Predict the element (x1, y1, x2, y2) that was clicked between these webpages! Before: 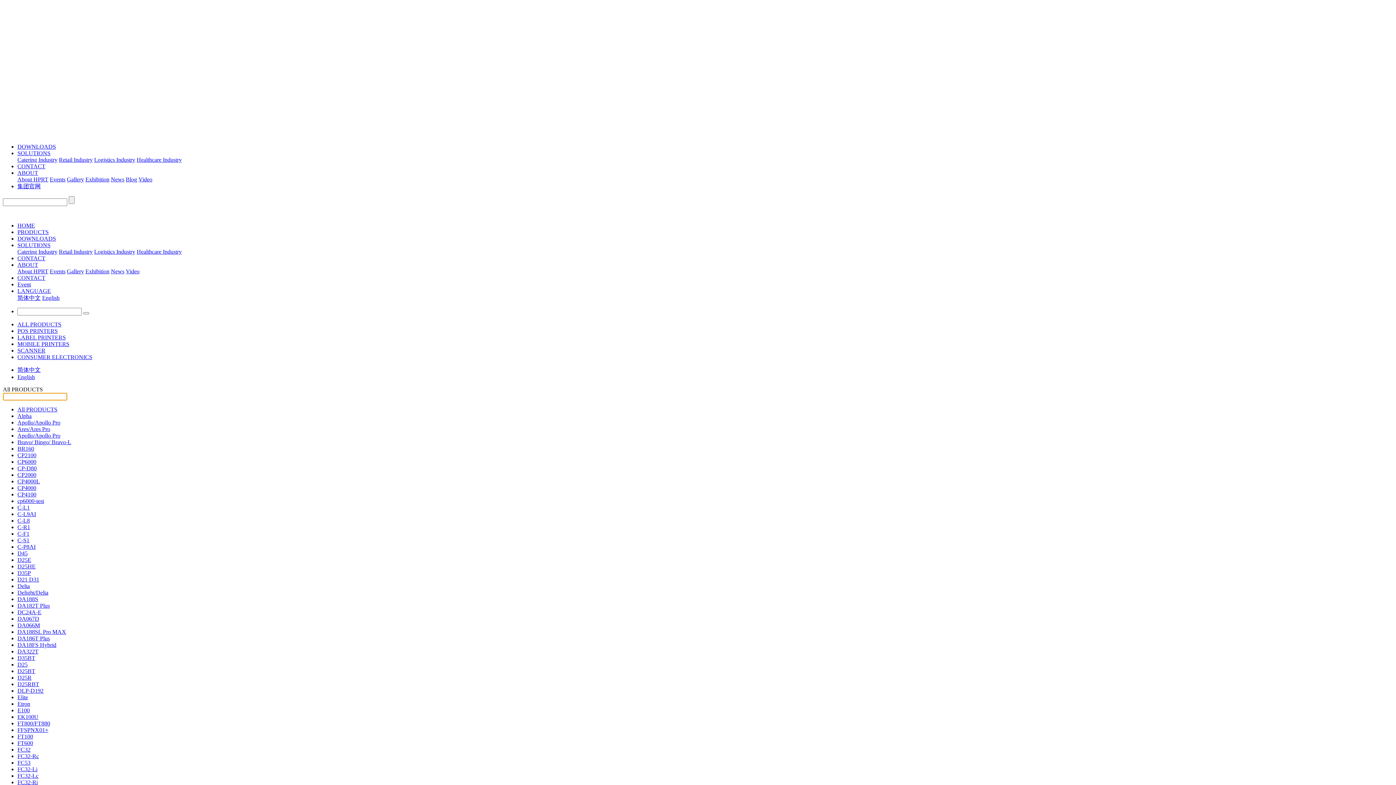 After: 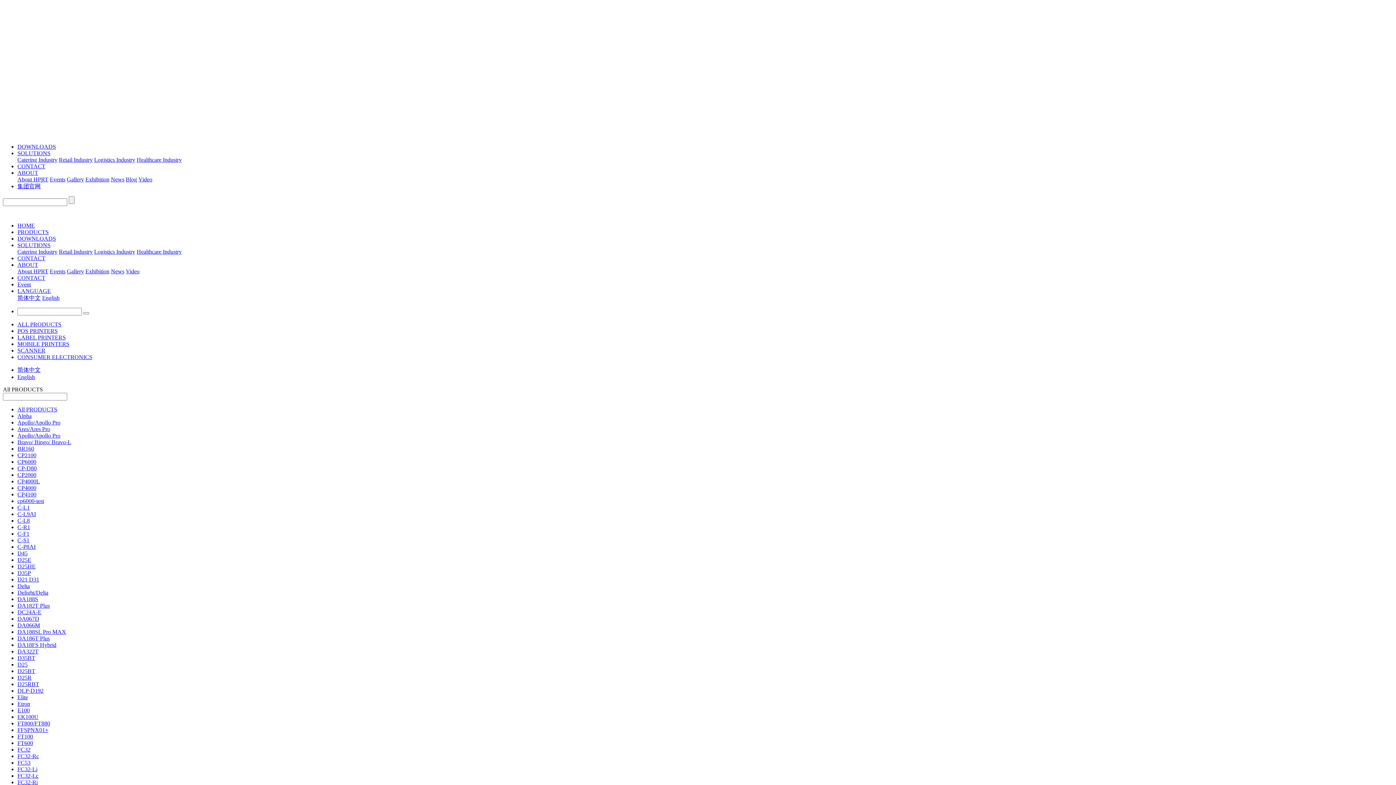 Action: bbox: (17, 413, 31, 419) label: Alpha